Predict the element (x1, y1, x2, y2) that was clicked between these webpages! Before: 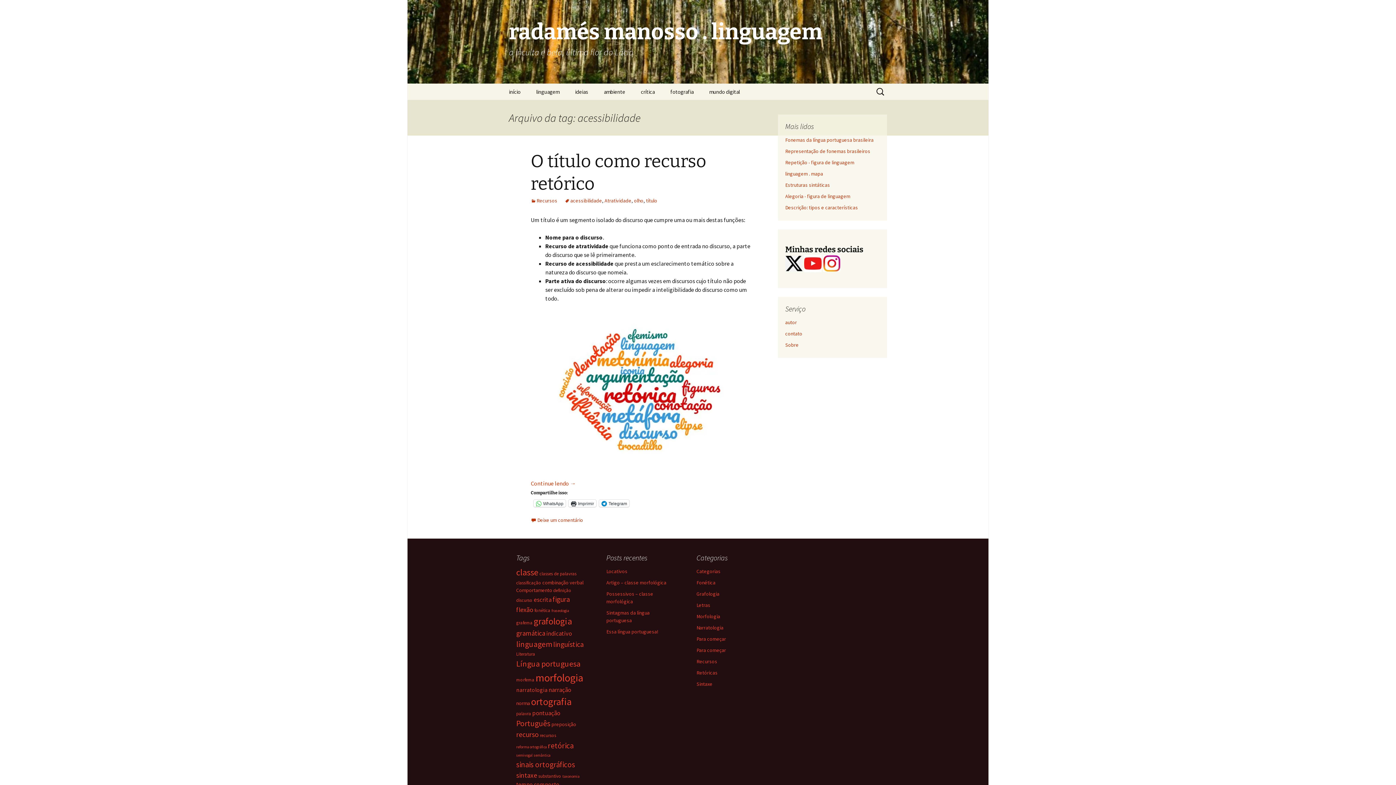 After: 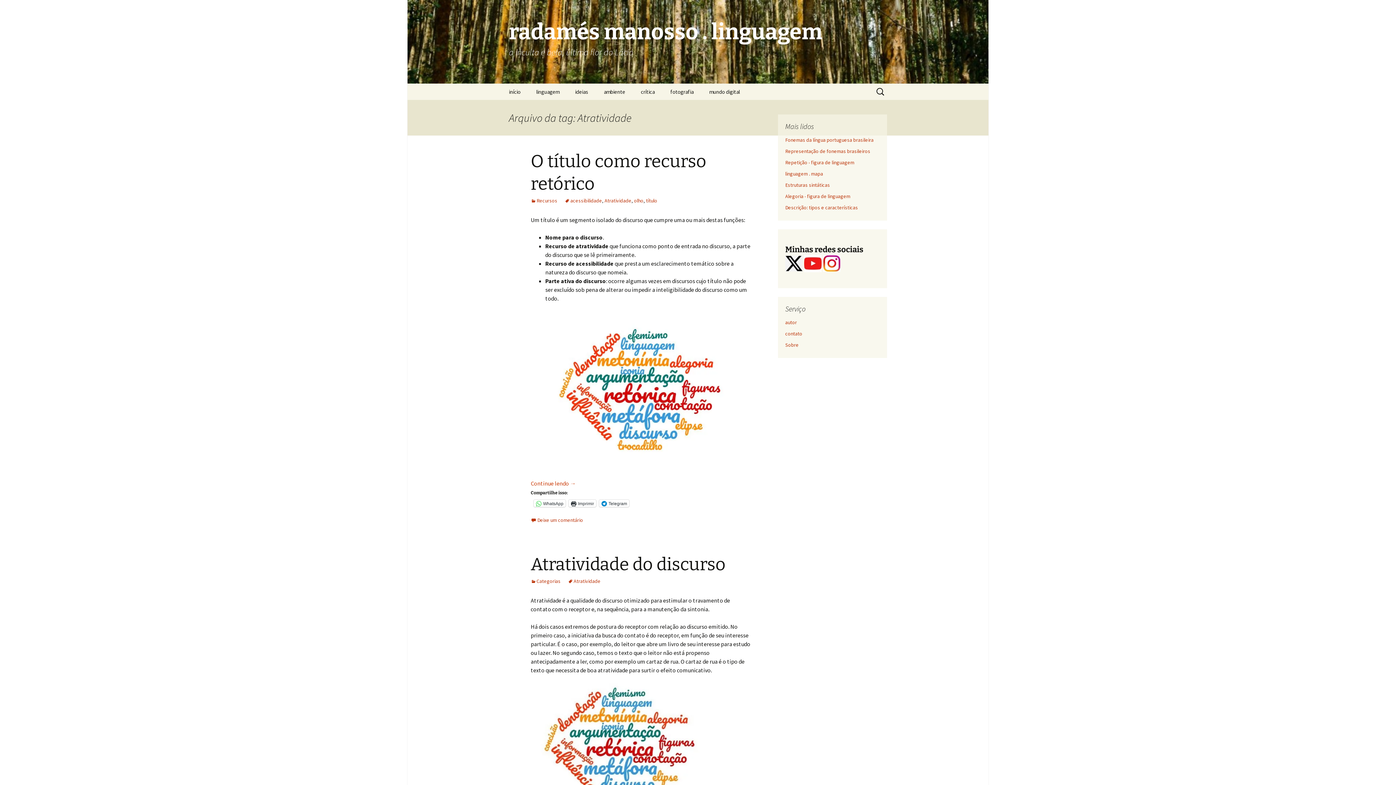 Action: bbox: (604, 197, 631, 204) label: Atratividade